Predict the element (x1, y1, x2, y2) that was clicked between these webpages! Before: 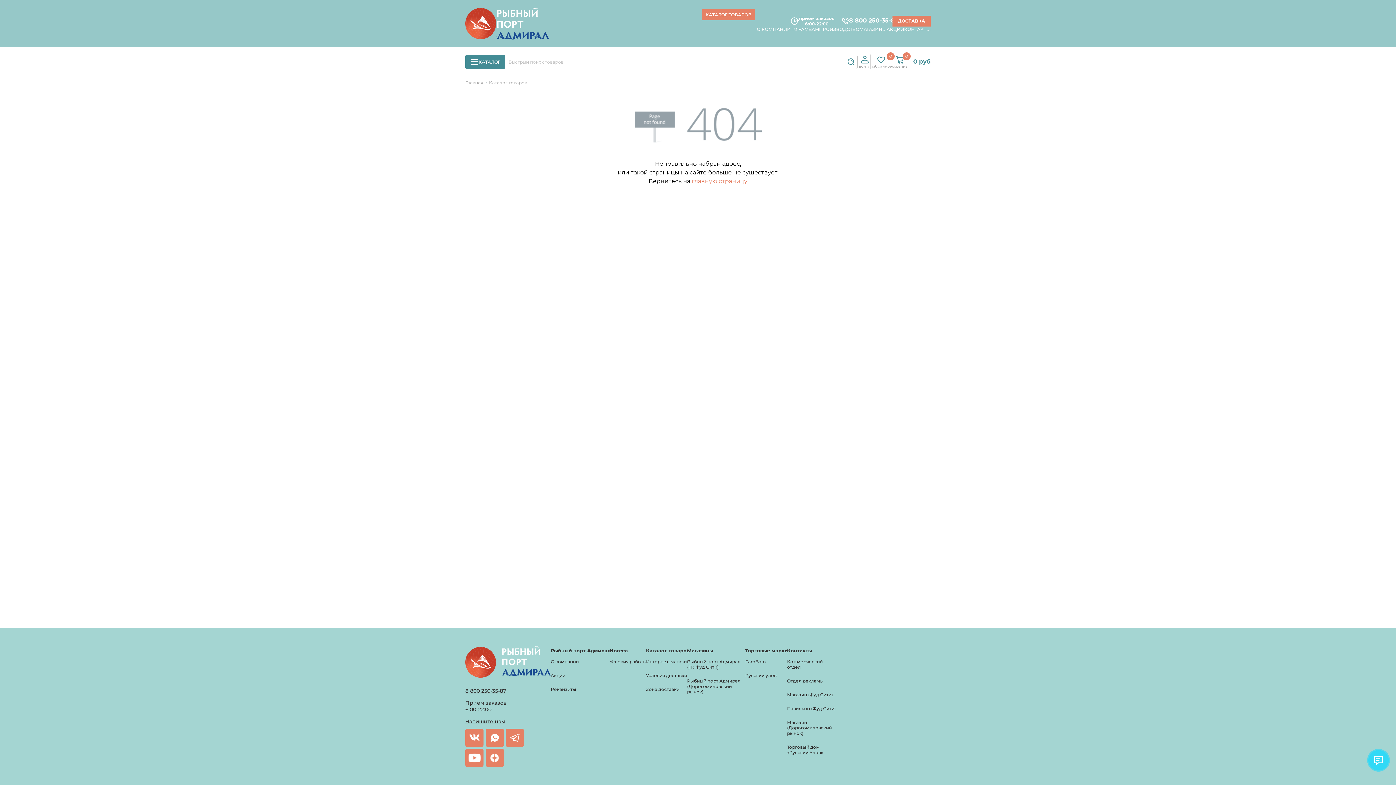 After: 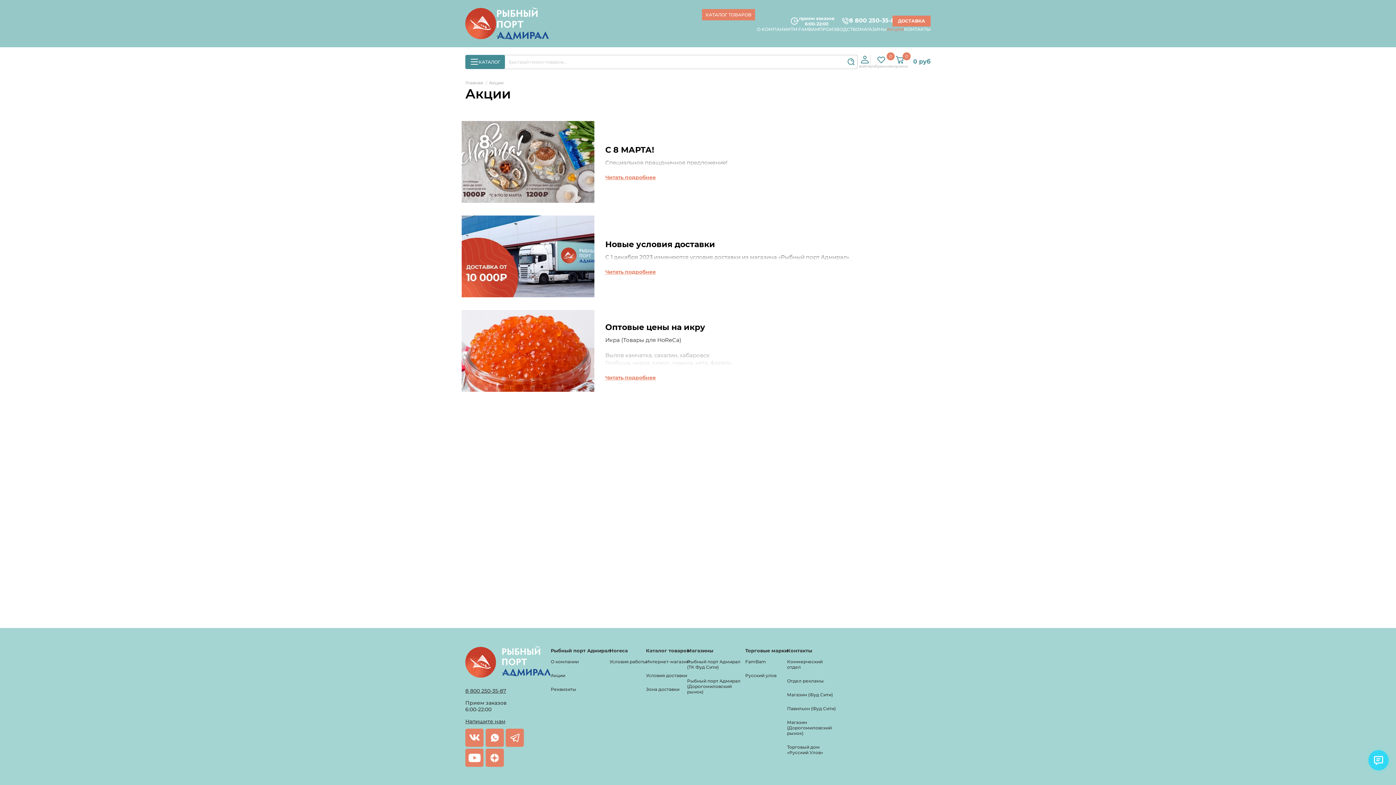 Action: label: АКЦИИ bbox: (886, 26, 904, 31)